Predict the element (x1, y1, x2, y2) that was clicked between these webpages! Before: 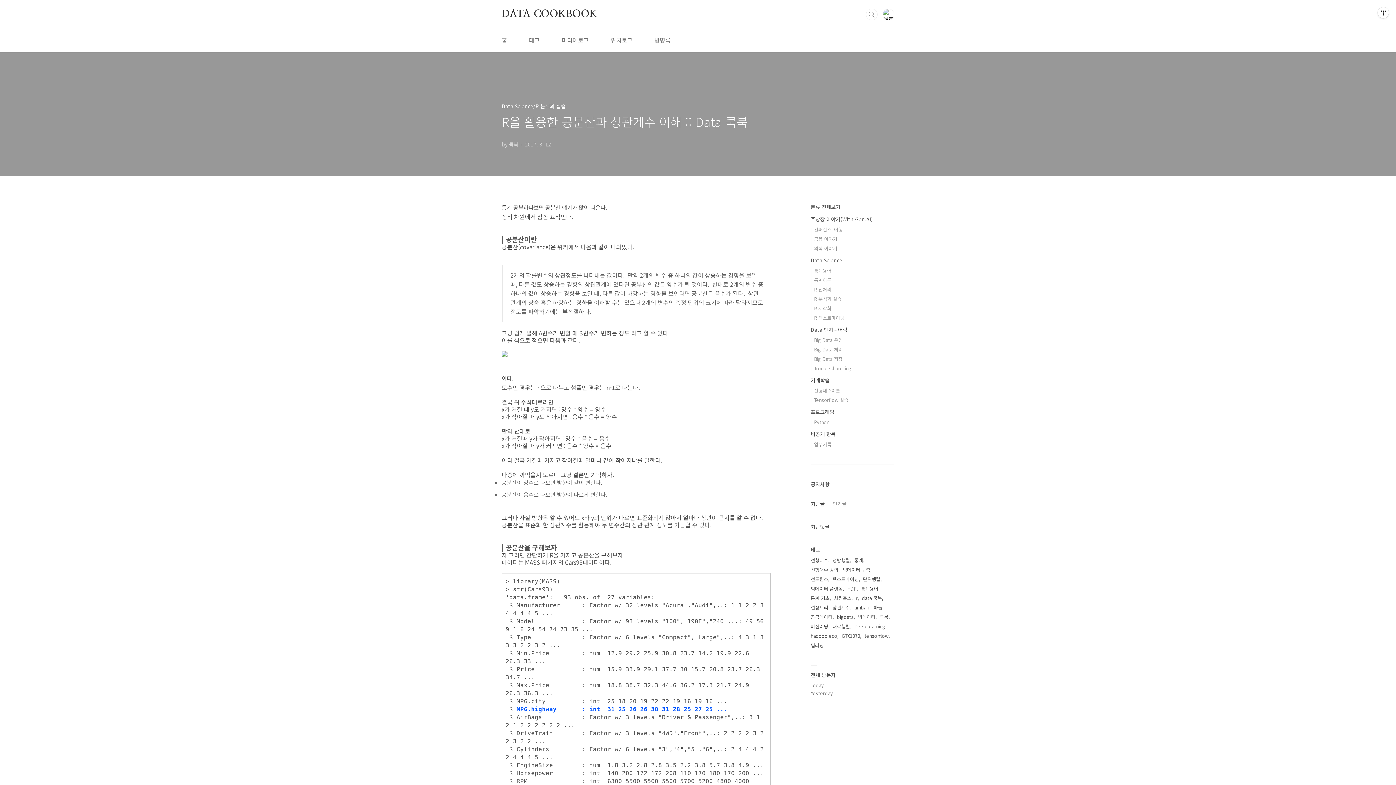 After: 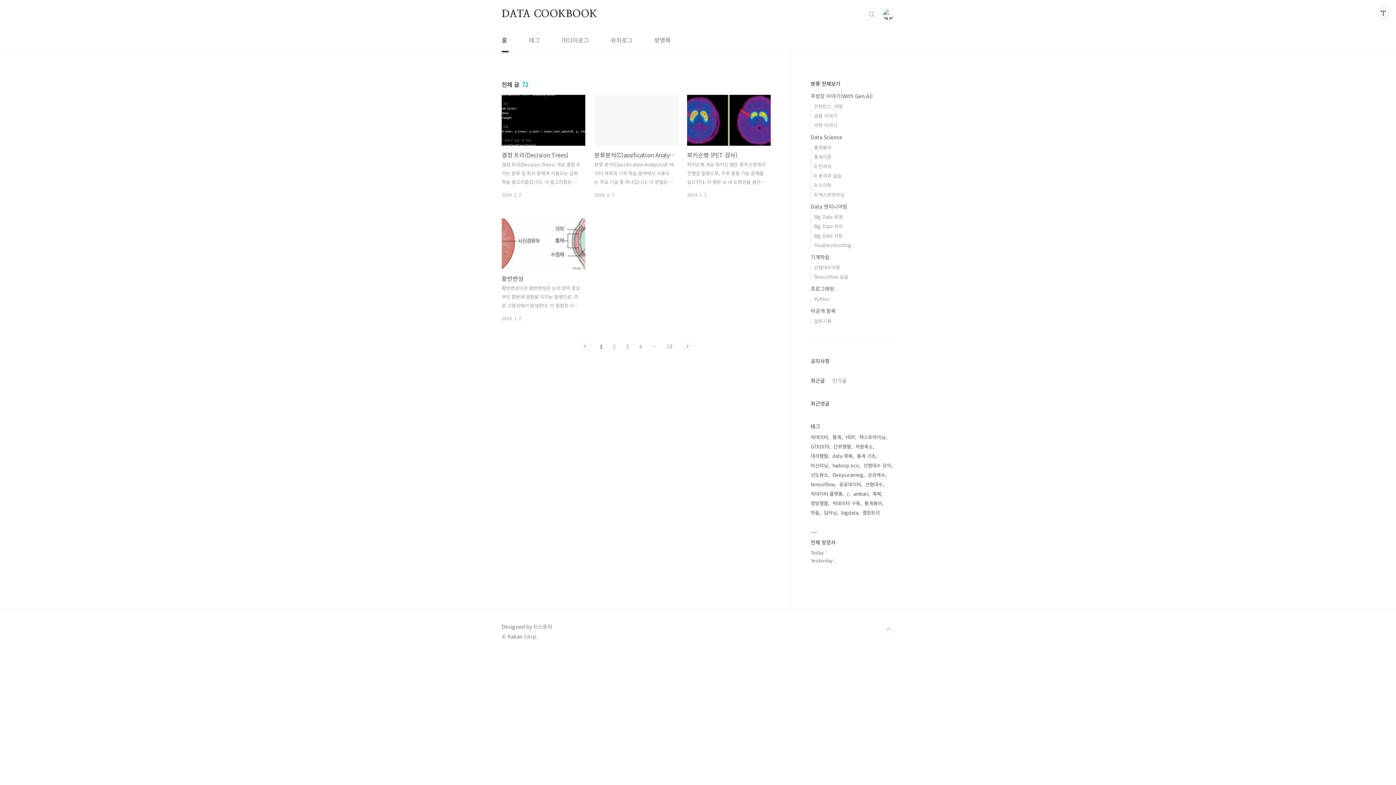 Action: bbox: (609, 28, 634, 52) label: 위치로그